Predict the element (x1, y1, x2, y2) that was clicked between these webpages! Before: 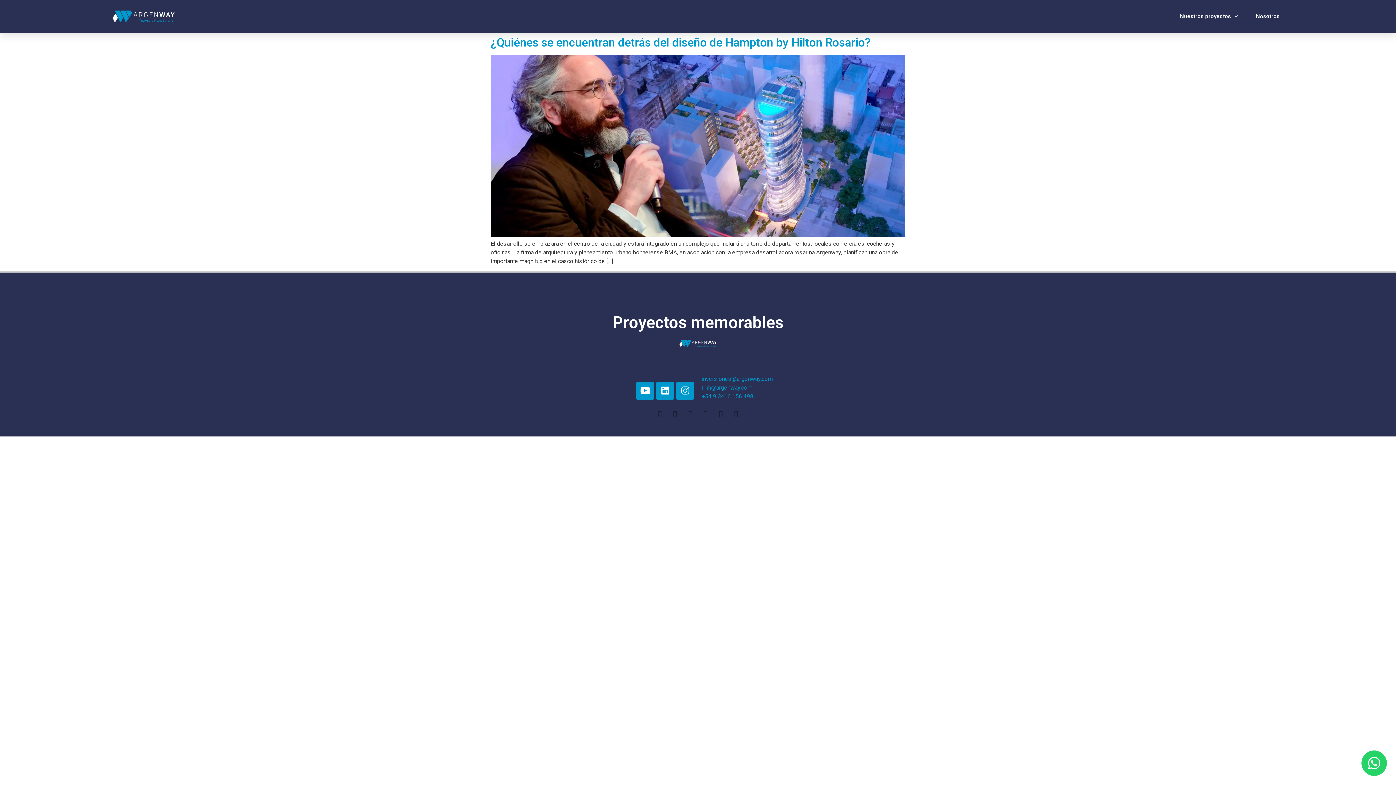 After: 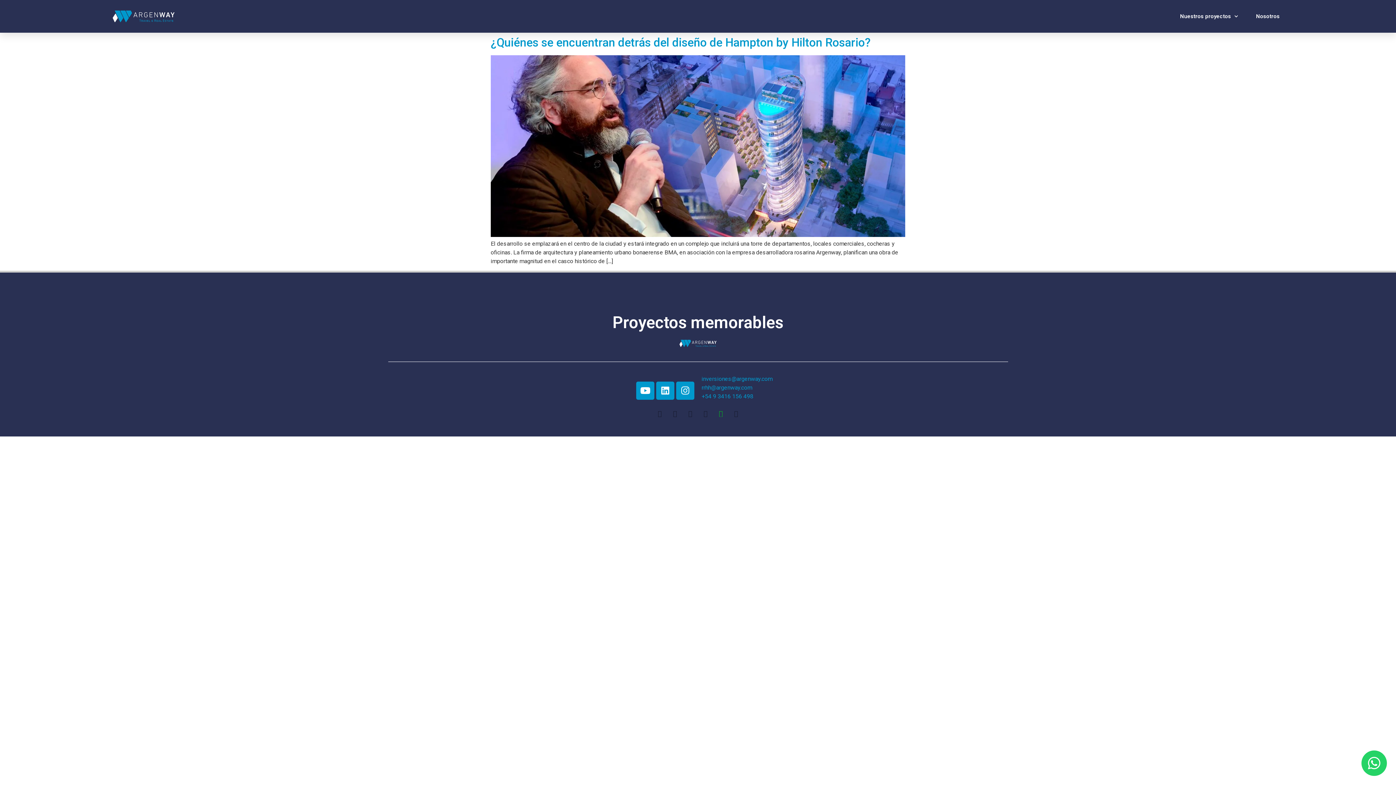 Action: bbox: (717, 410, 724, 416) label: Pinterest